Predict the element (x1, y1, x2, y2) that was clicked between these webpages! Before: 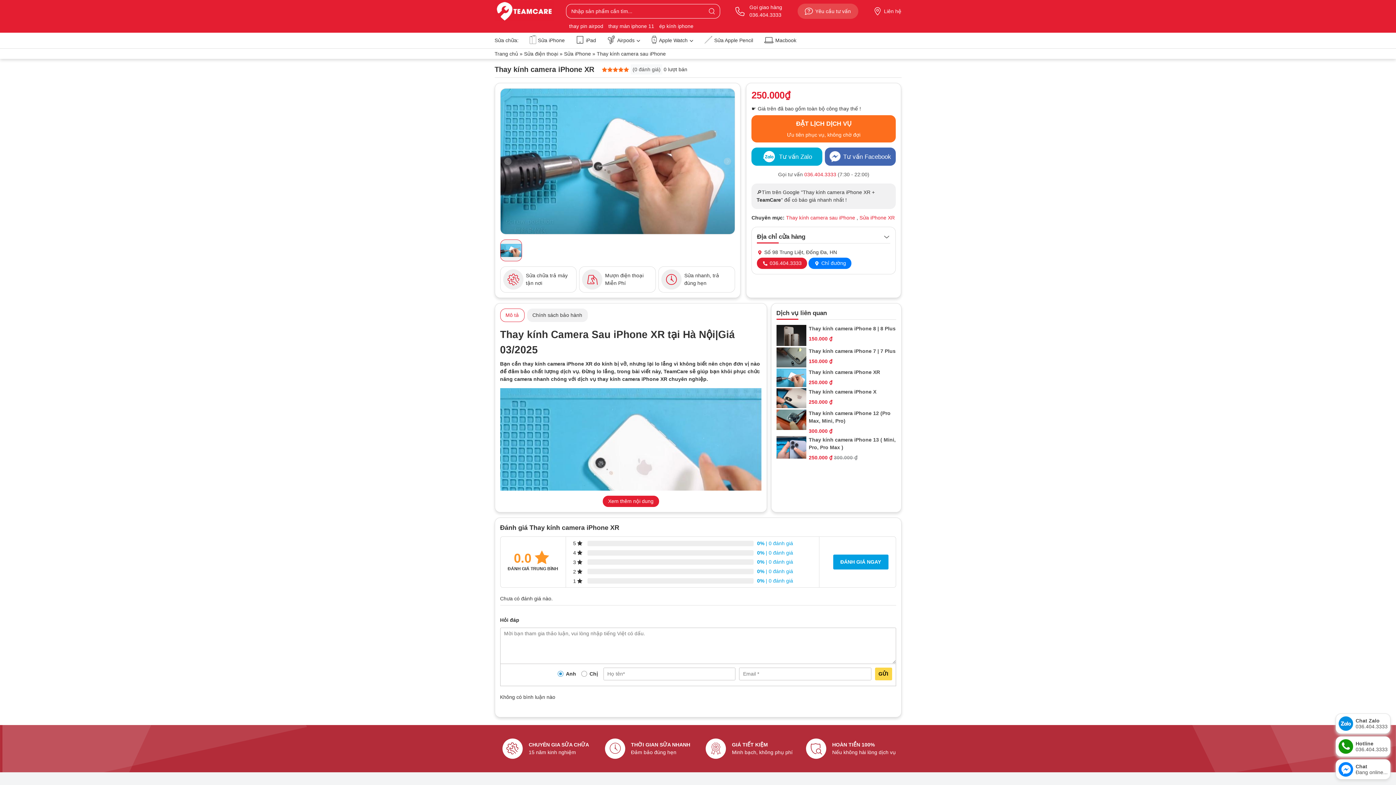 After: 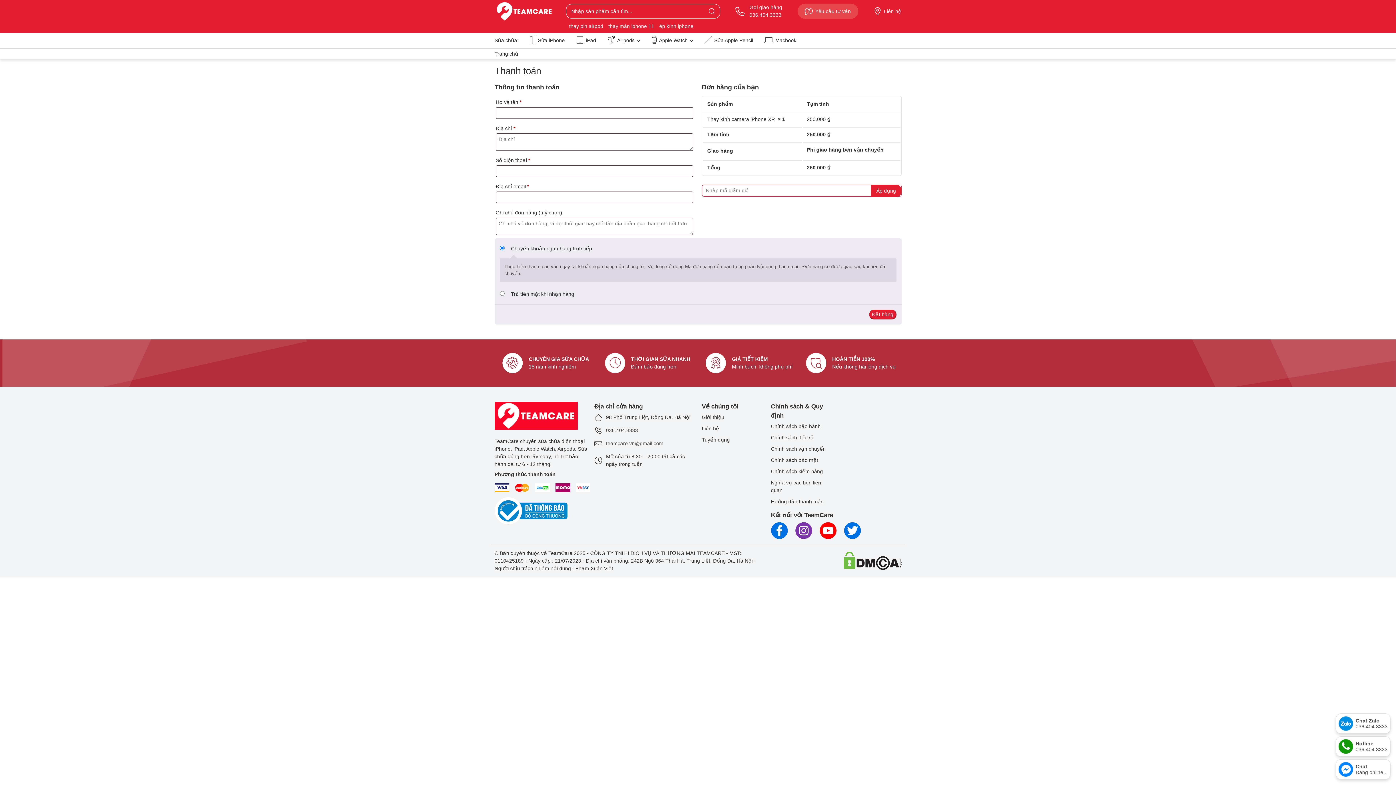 Action: bbox: (751, 115, 896, 142) label: ĐẶT LỊCH DỊCH VỤ
Ưu tiên phục vụ, không chờ đợi